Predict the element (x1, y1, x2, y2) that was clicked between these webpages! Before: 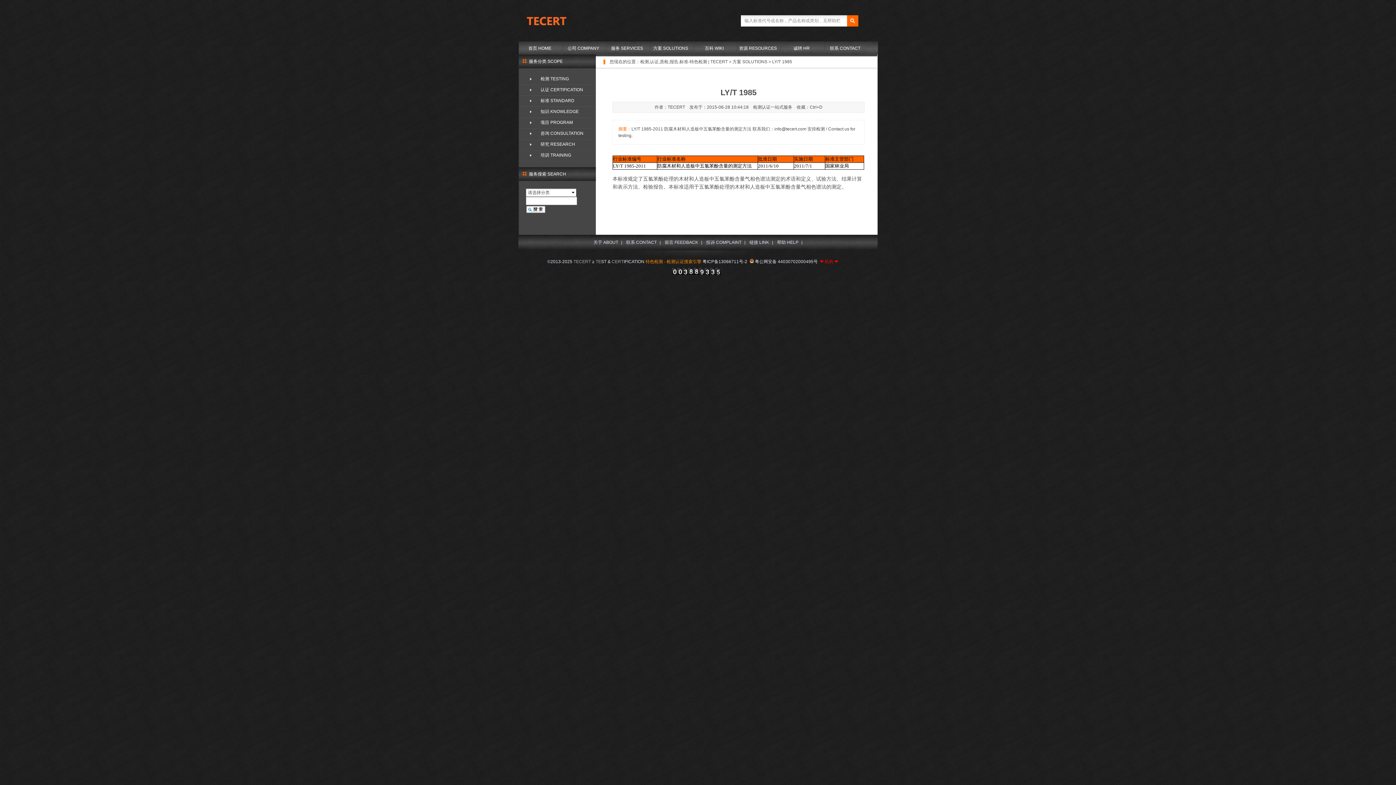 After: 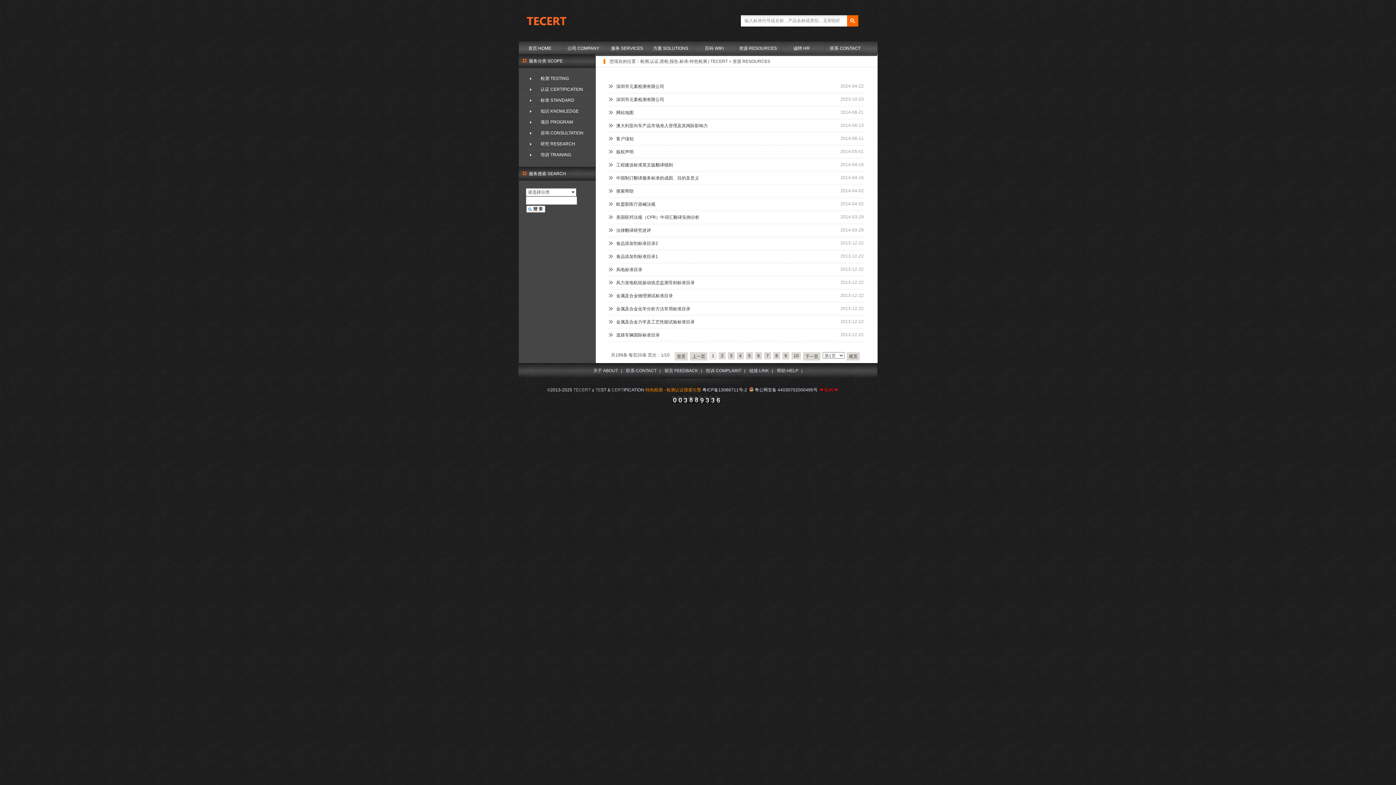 Action: bbox: (736, 41, 780, 55) label: 资源 RESOURCES